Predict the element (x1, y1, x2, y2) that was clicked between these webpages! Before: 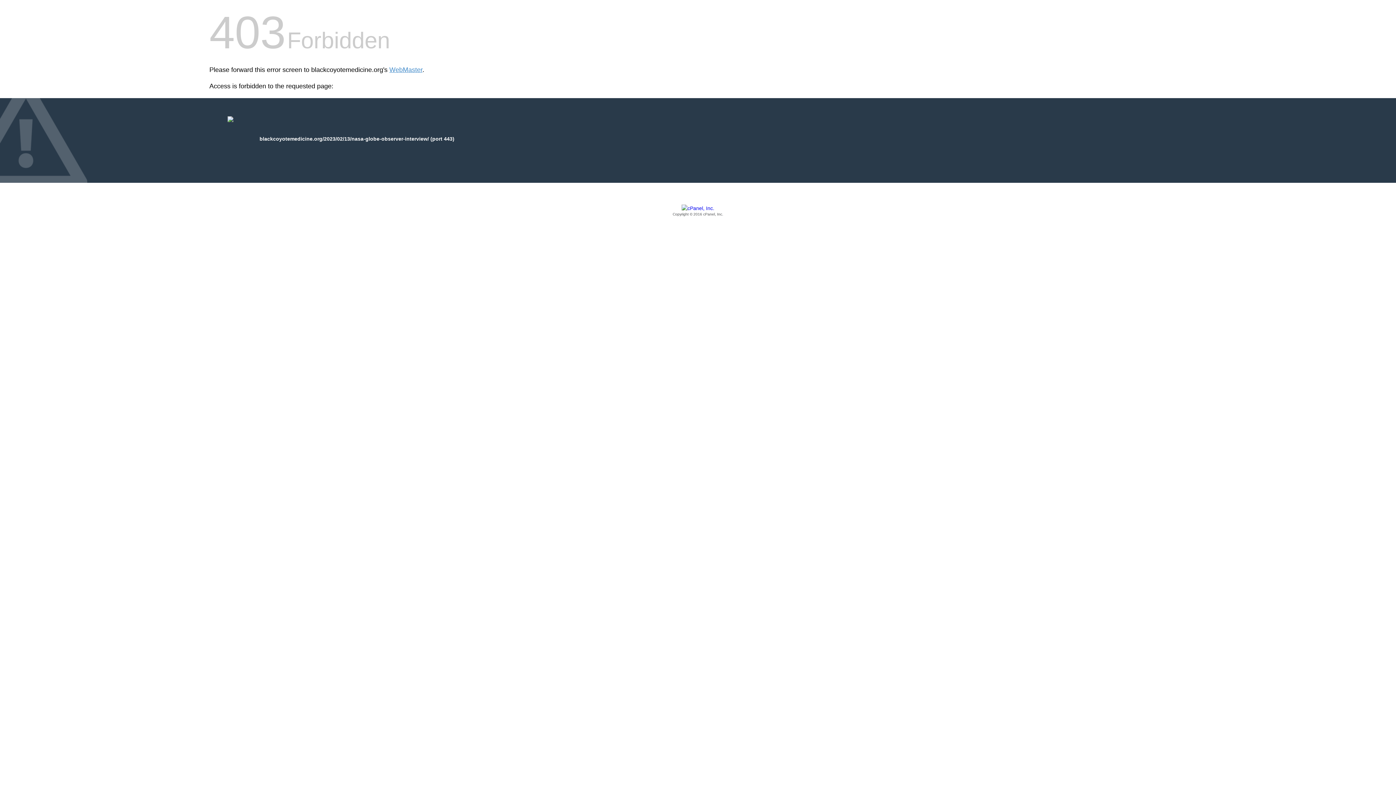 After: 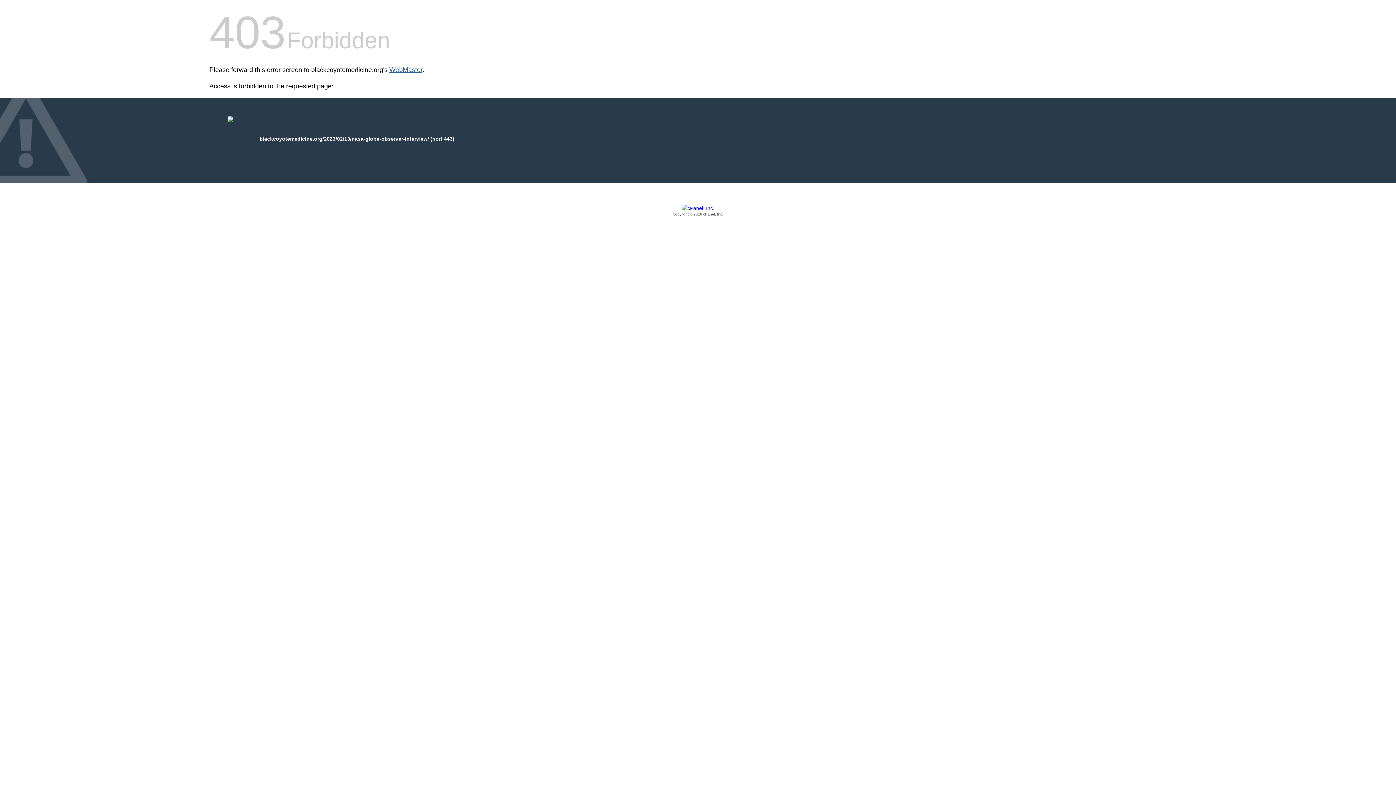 Action: bbox: (389, 66, 422, 73) label: WebMaster